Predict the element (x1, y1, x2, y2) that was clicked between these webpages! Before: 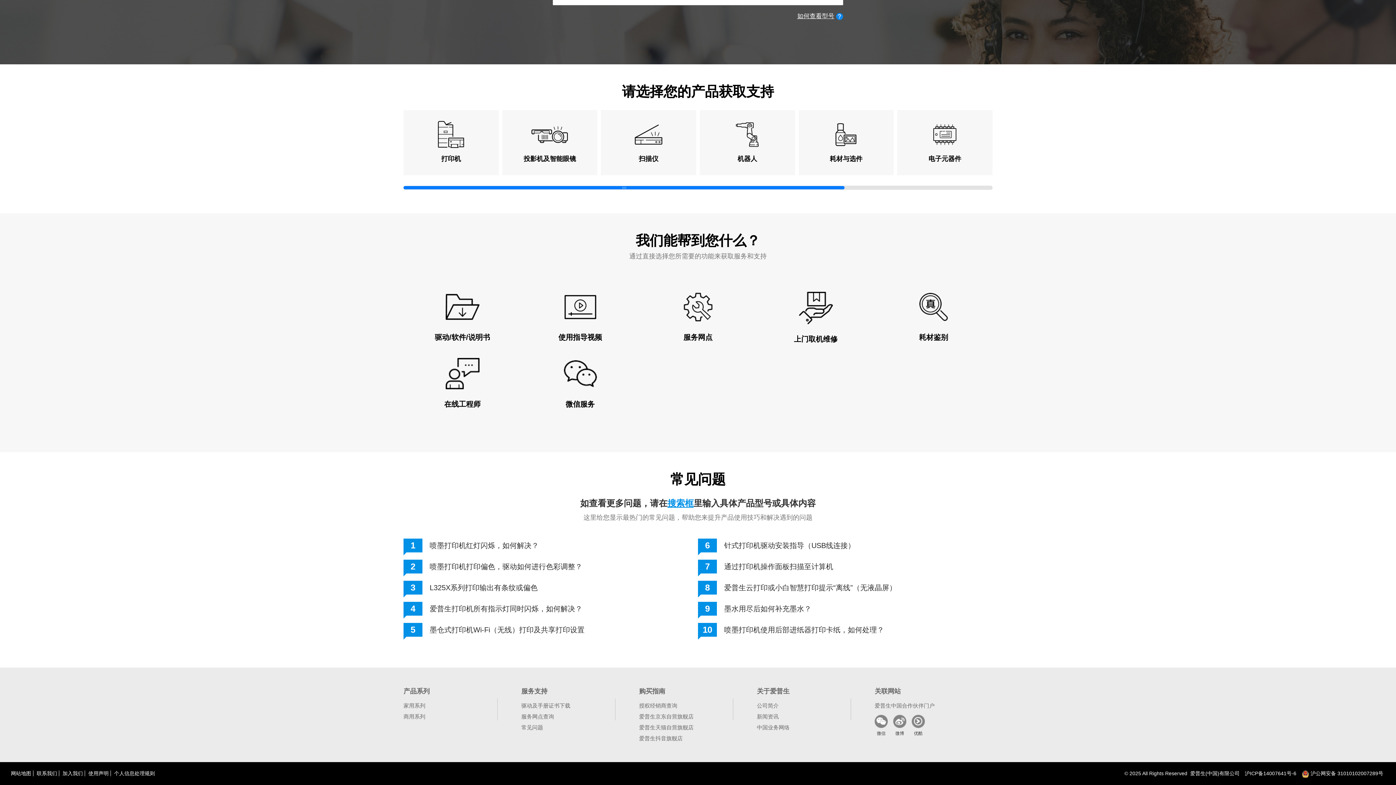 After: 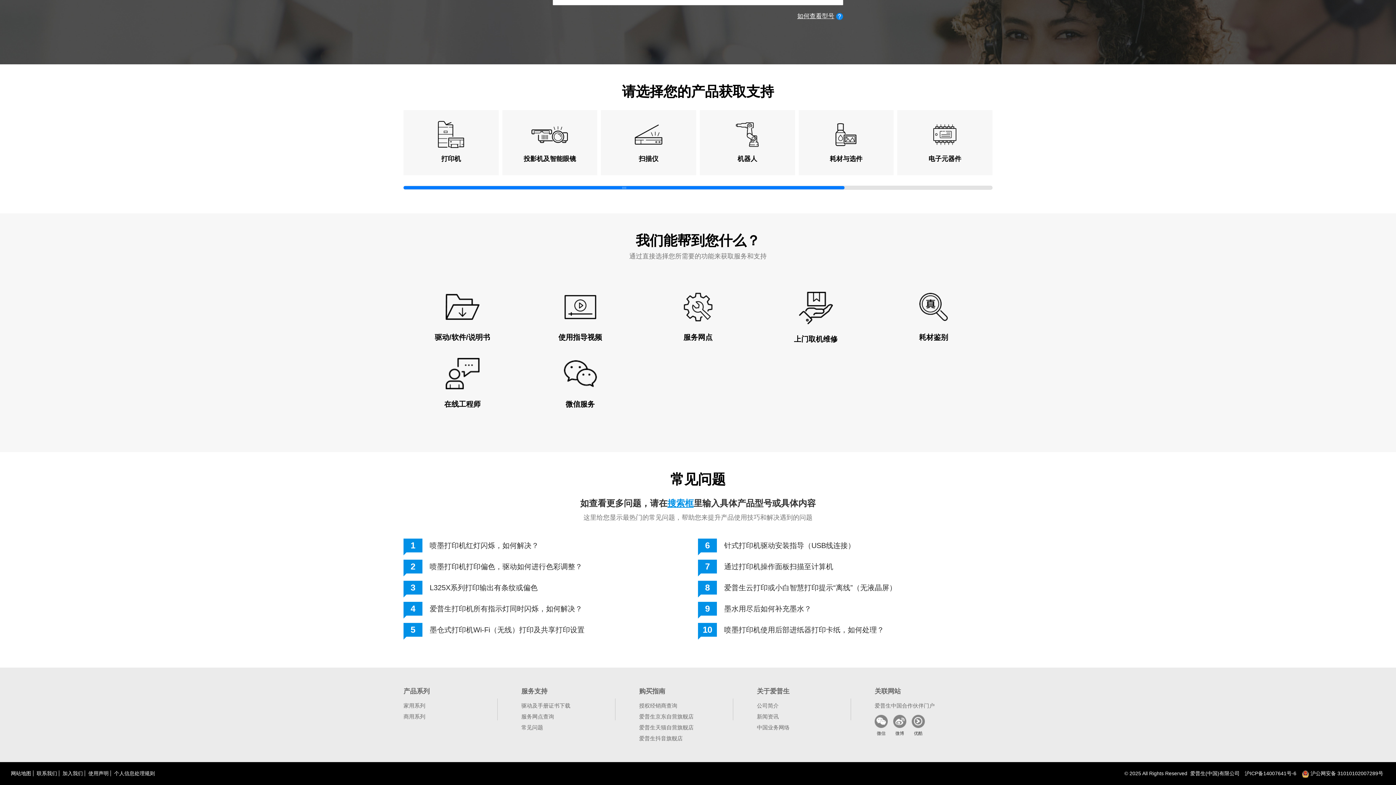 Action: label: 常见问题 bbox: (521, 724, 543, 731)